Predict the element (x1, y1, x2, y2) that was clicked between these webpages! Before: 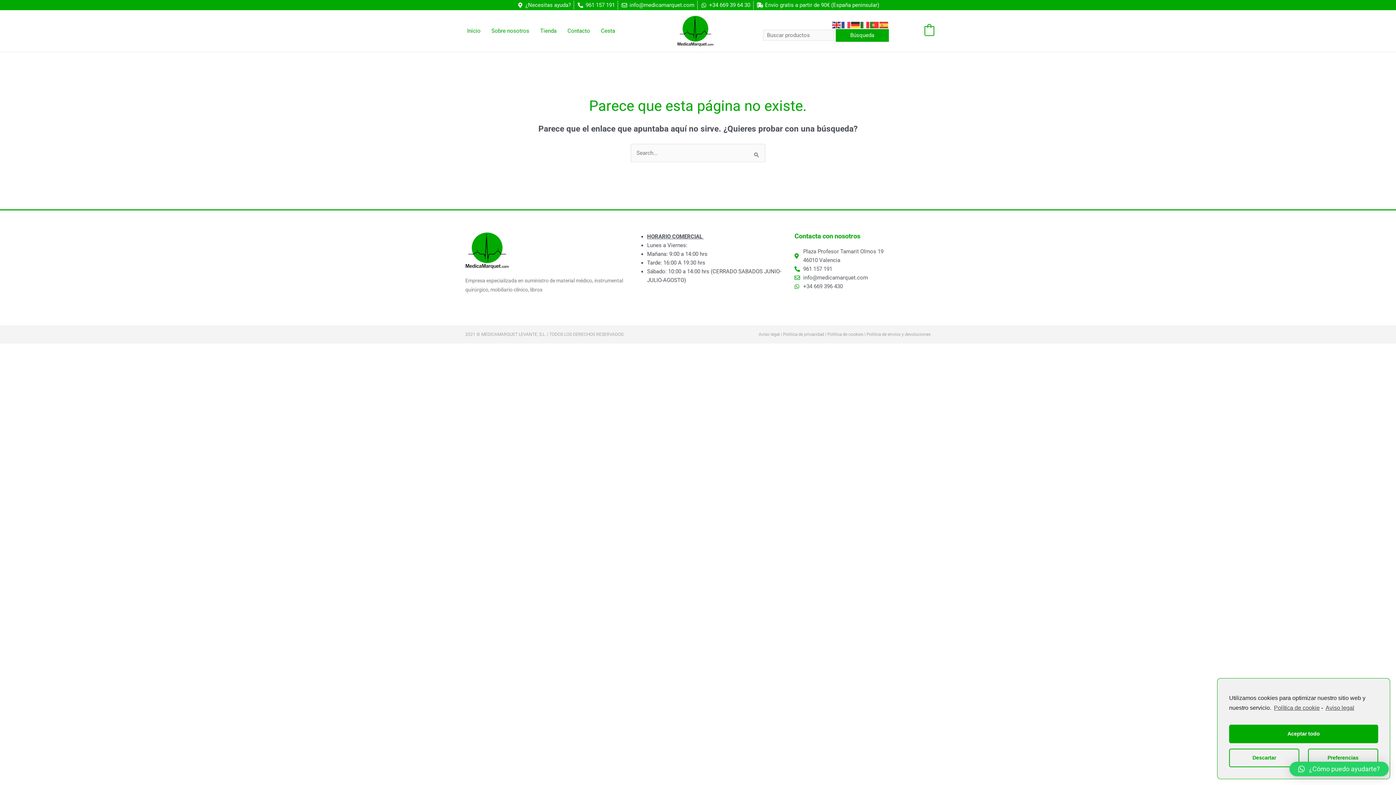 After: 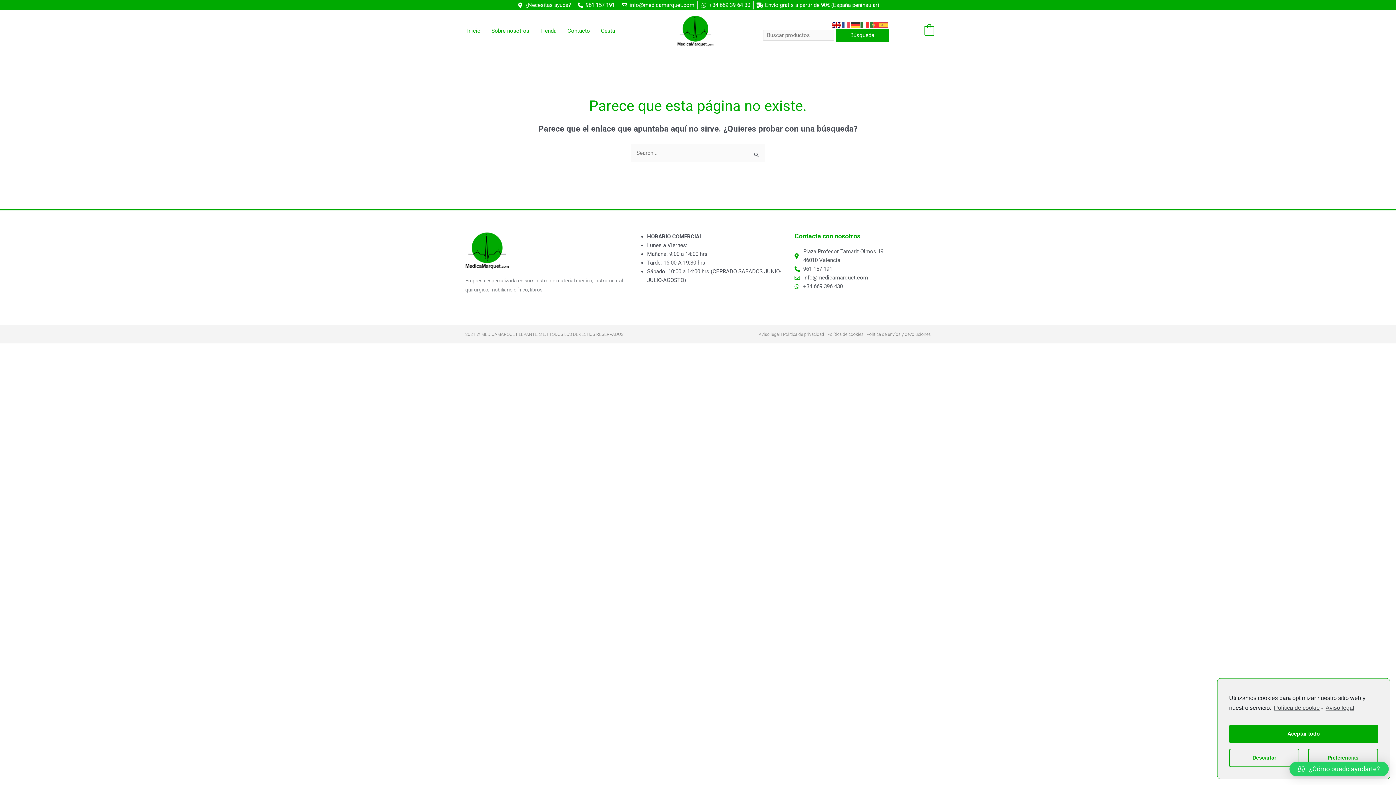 Action: bbox: (832, 21, 841, 27)